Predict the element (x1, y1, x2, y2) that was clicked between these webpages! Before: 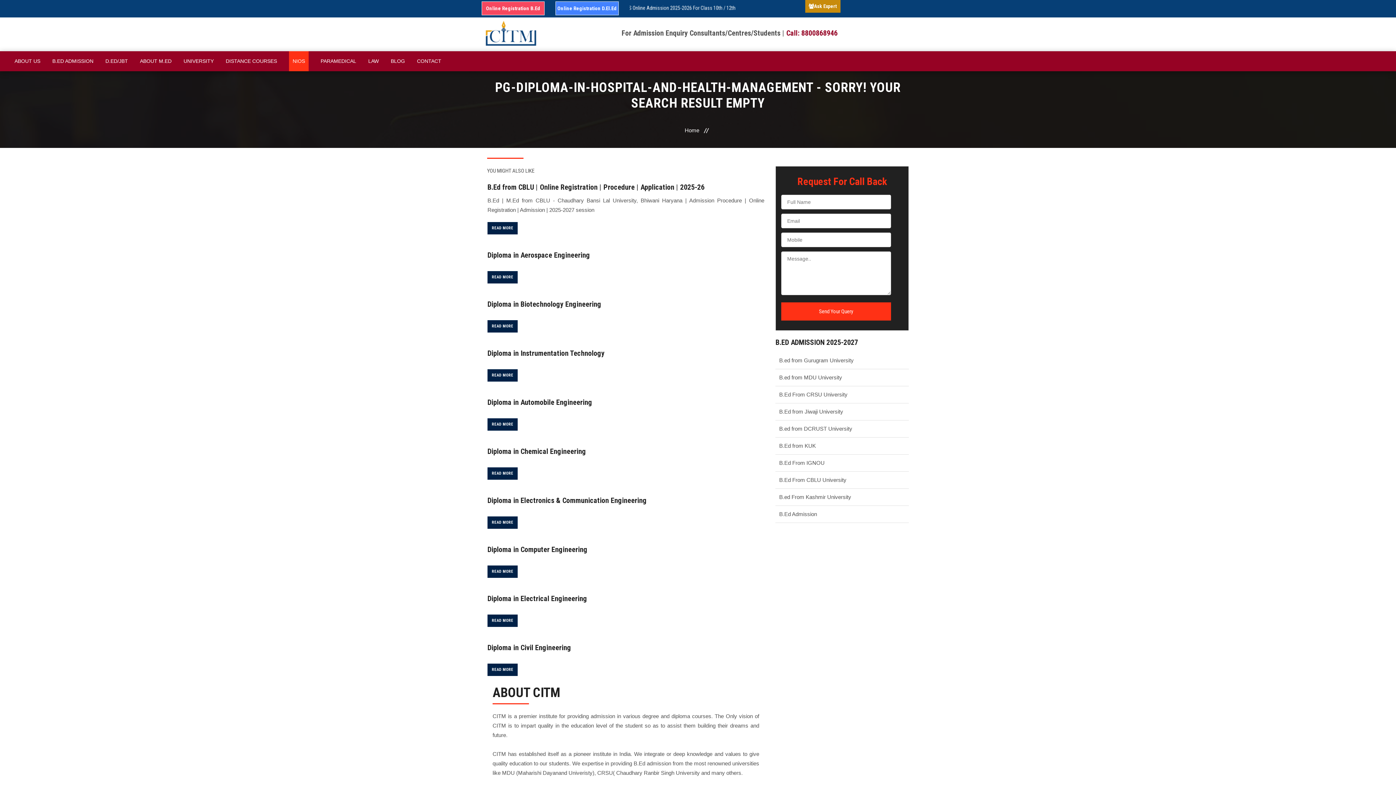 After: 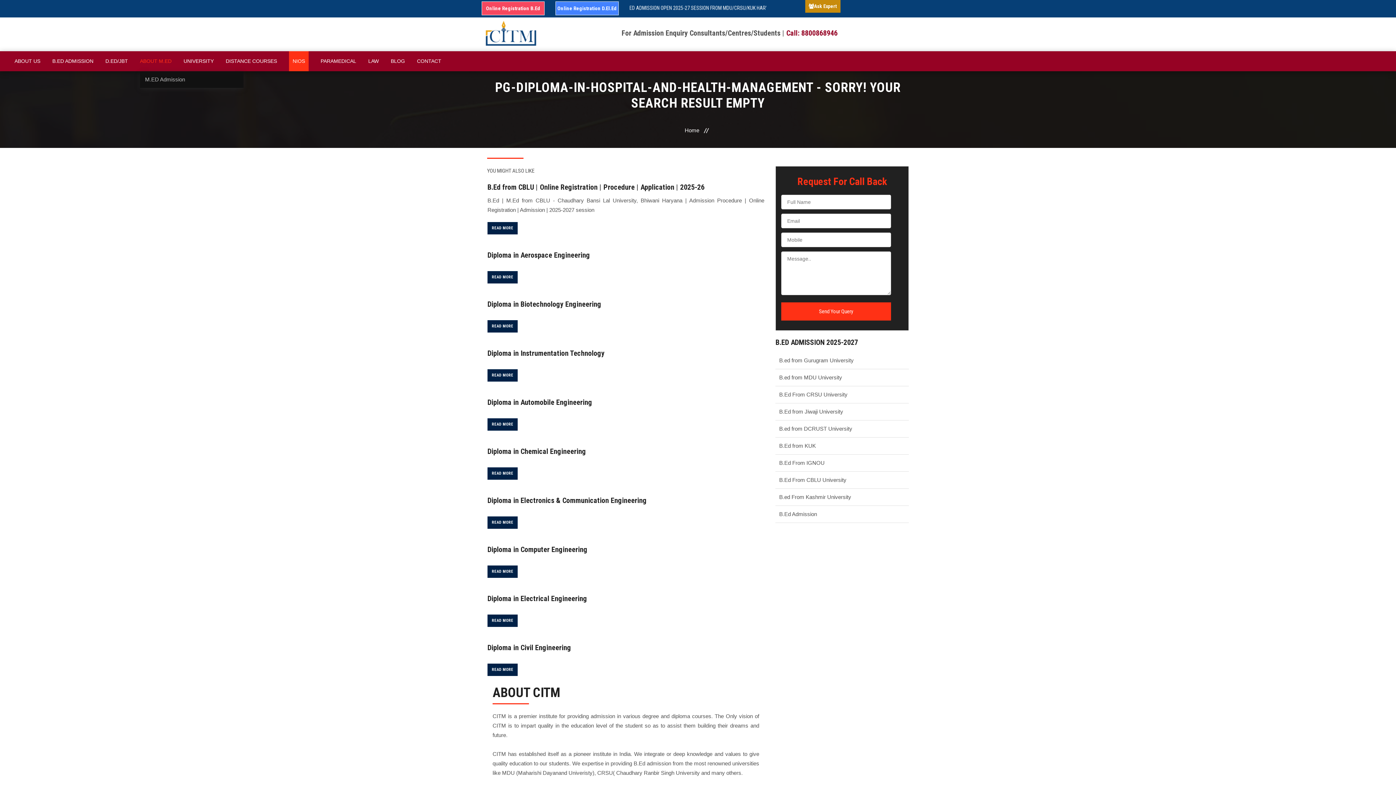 Action: bbox: (140, 51, 171, 71) label: ABOUT M.ED